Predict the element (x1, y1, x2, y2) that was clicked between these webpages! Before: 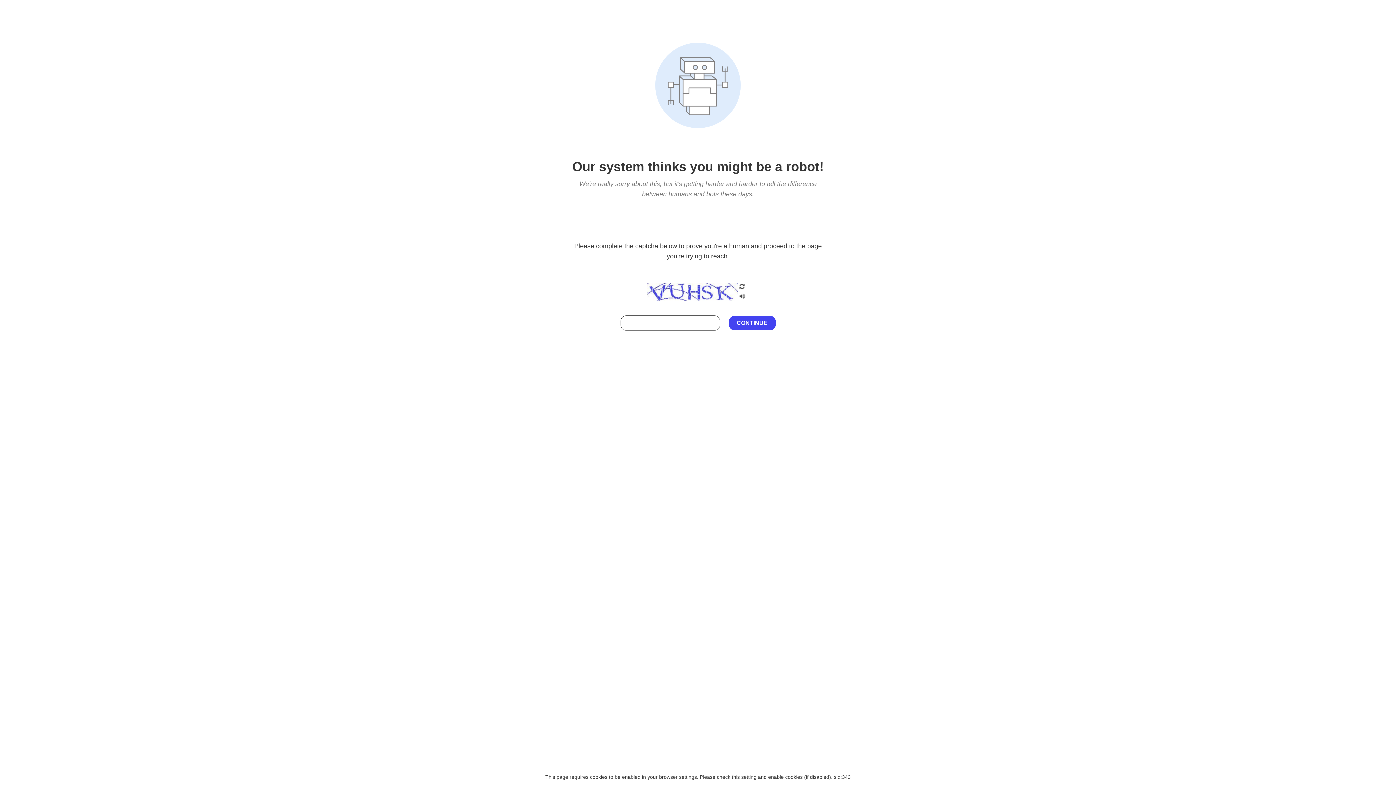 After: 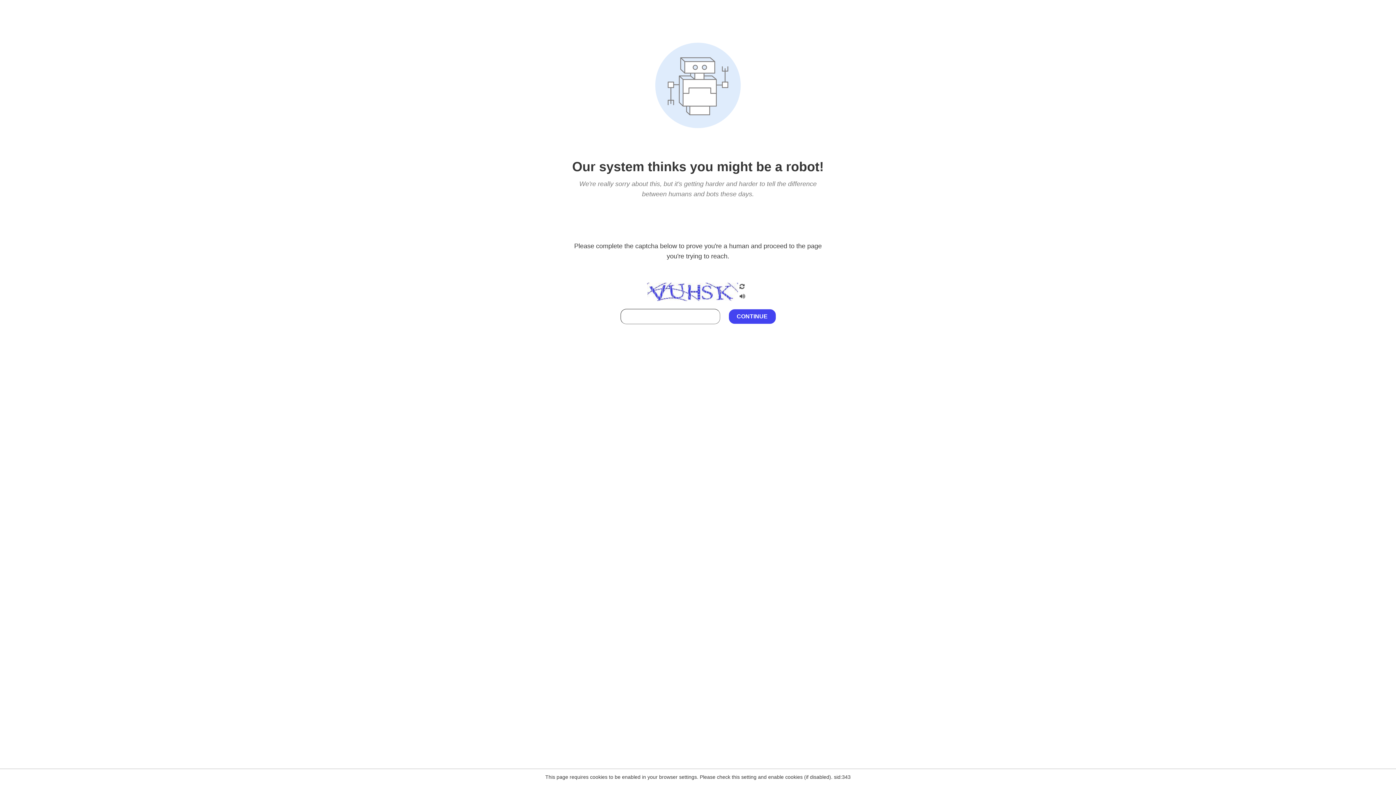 Action: bbox: (738, 295, 746, 301)